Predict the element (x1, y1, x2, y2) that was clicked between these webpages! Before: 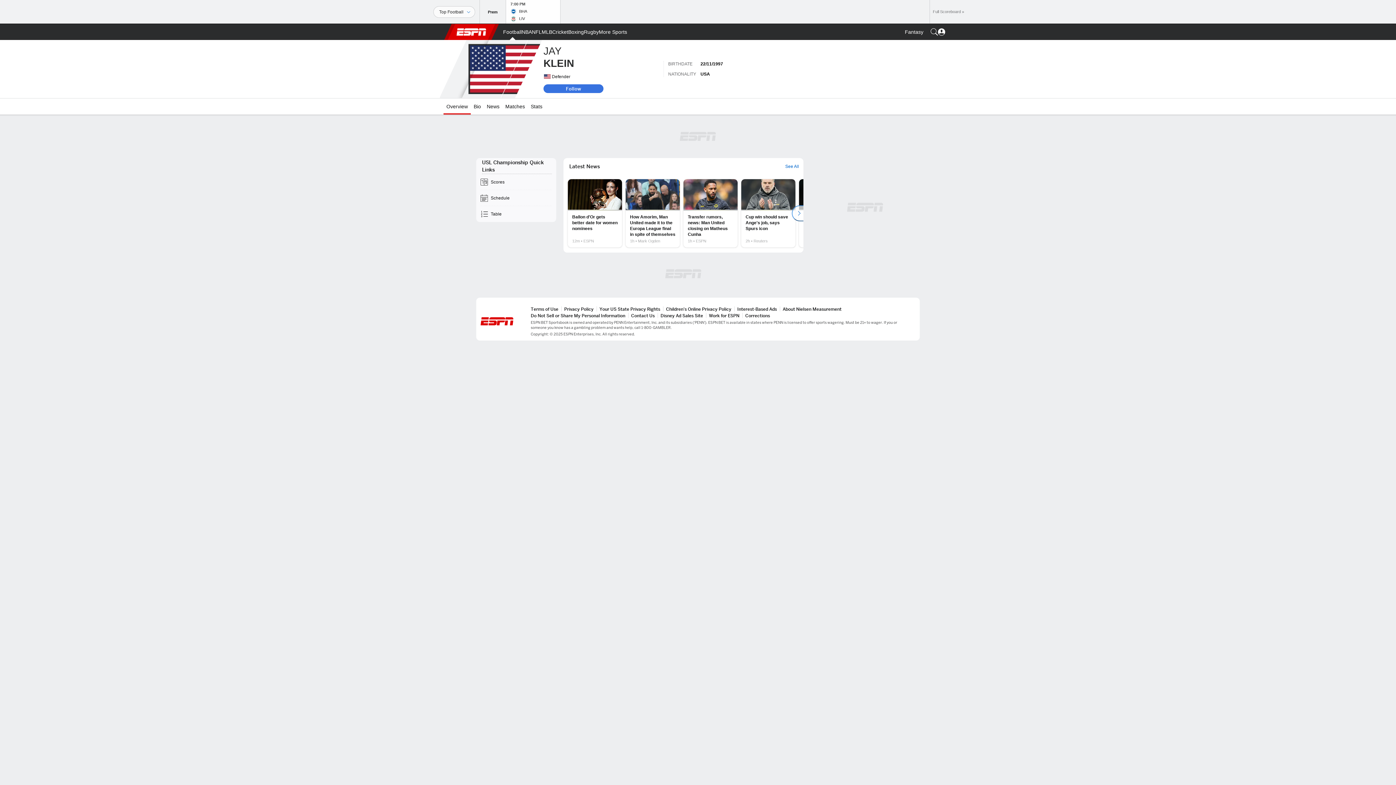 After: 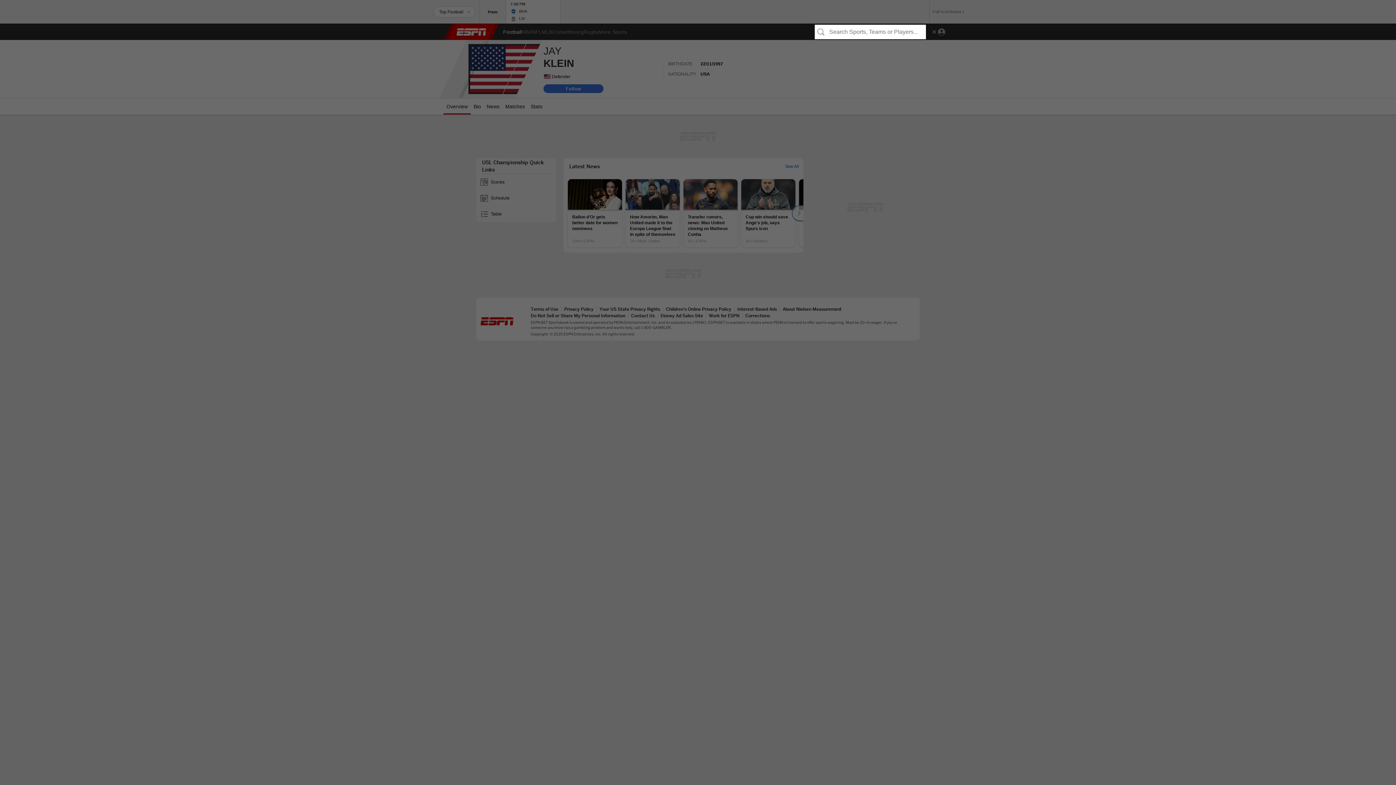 Action: bbox: (930, 28, 938, 35)